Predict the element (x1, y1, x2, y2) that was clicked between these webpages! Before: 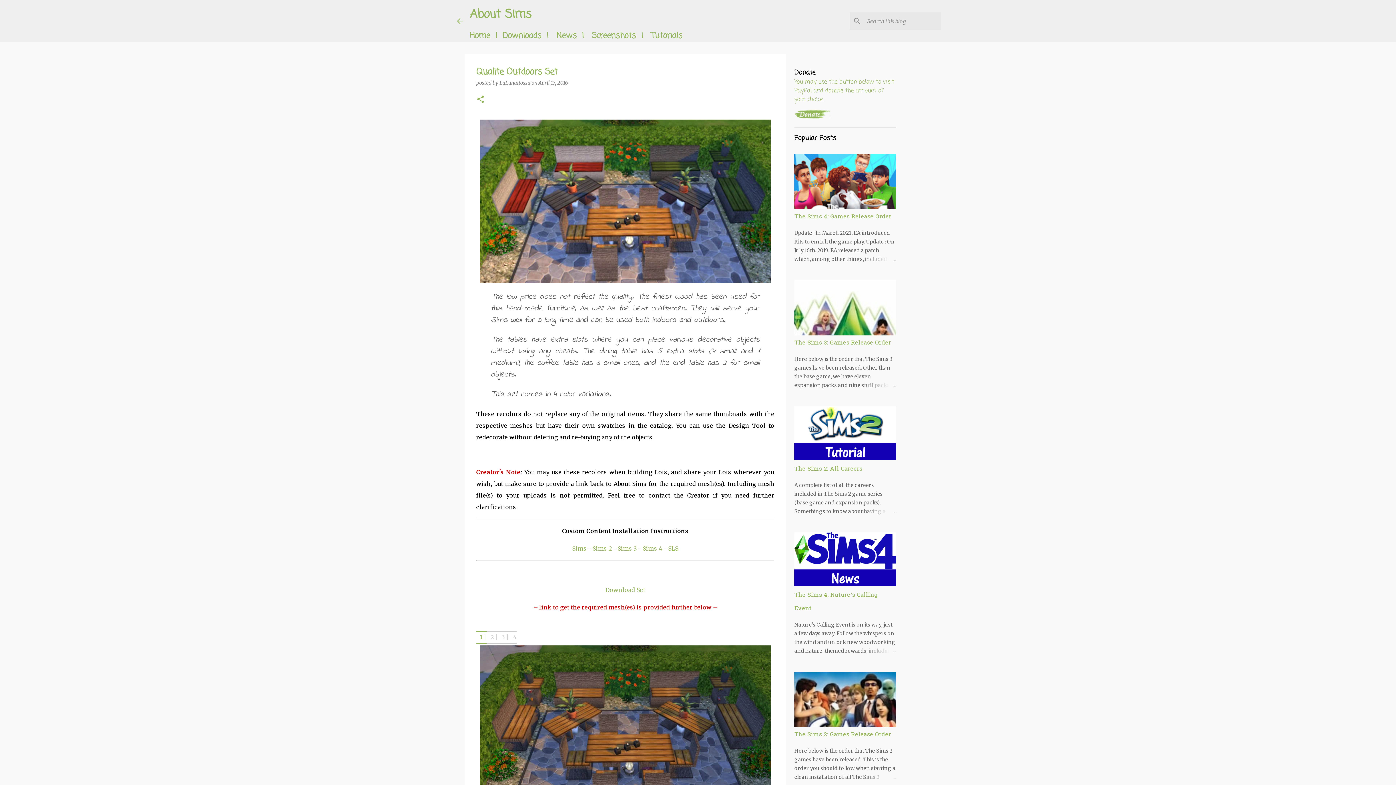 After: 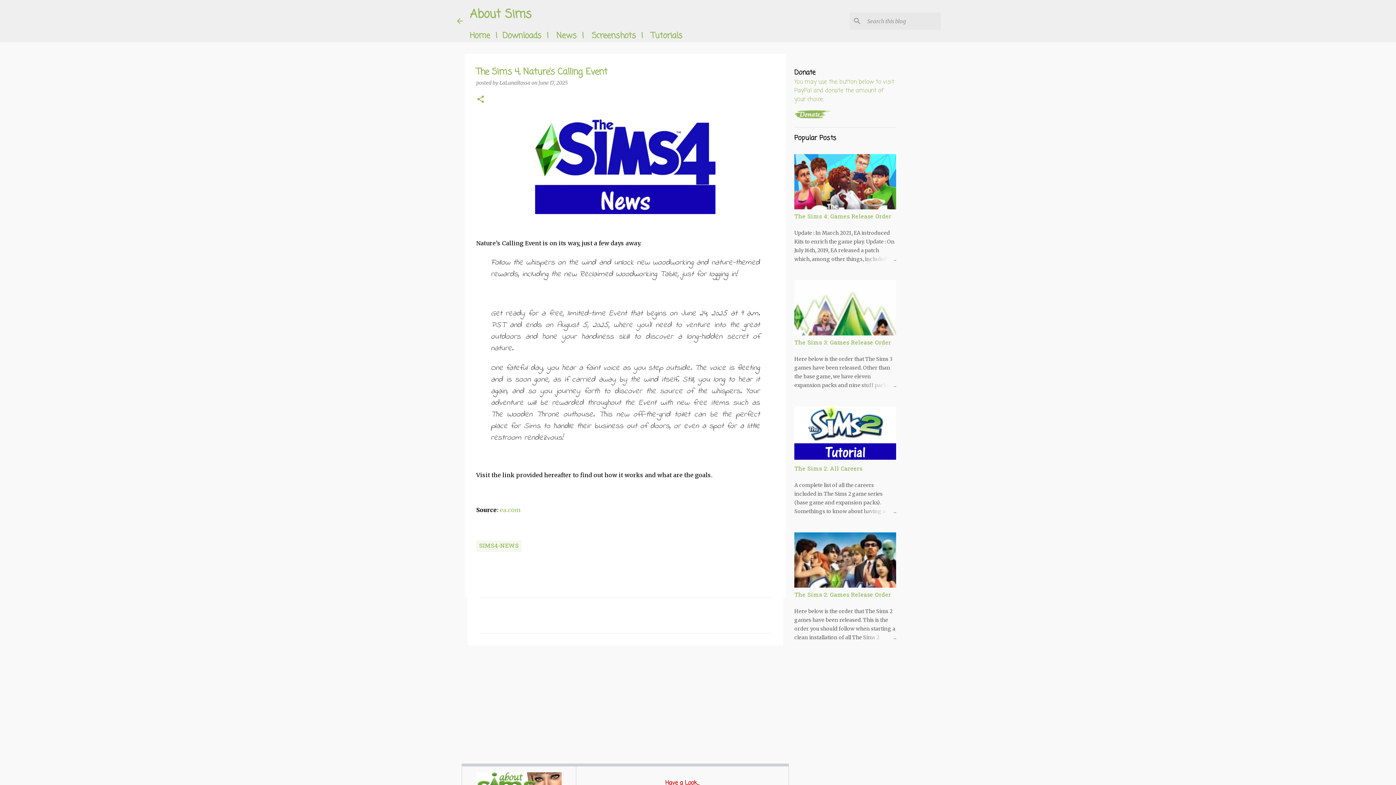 Action: bbox: (861, 646, 896, 655)